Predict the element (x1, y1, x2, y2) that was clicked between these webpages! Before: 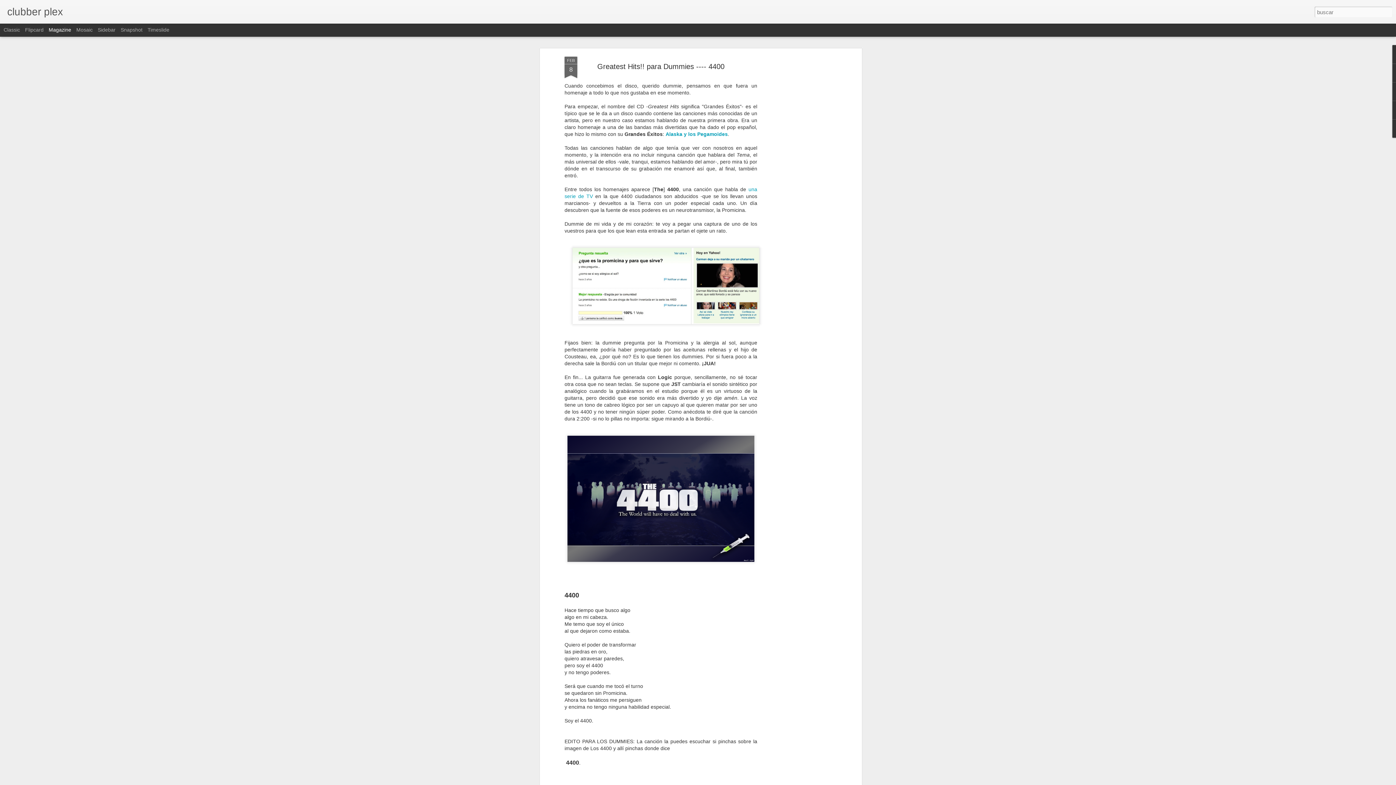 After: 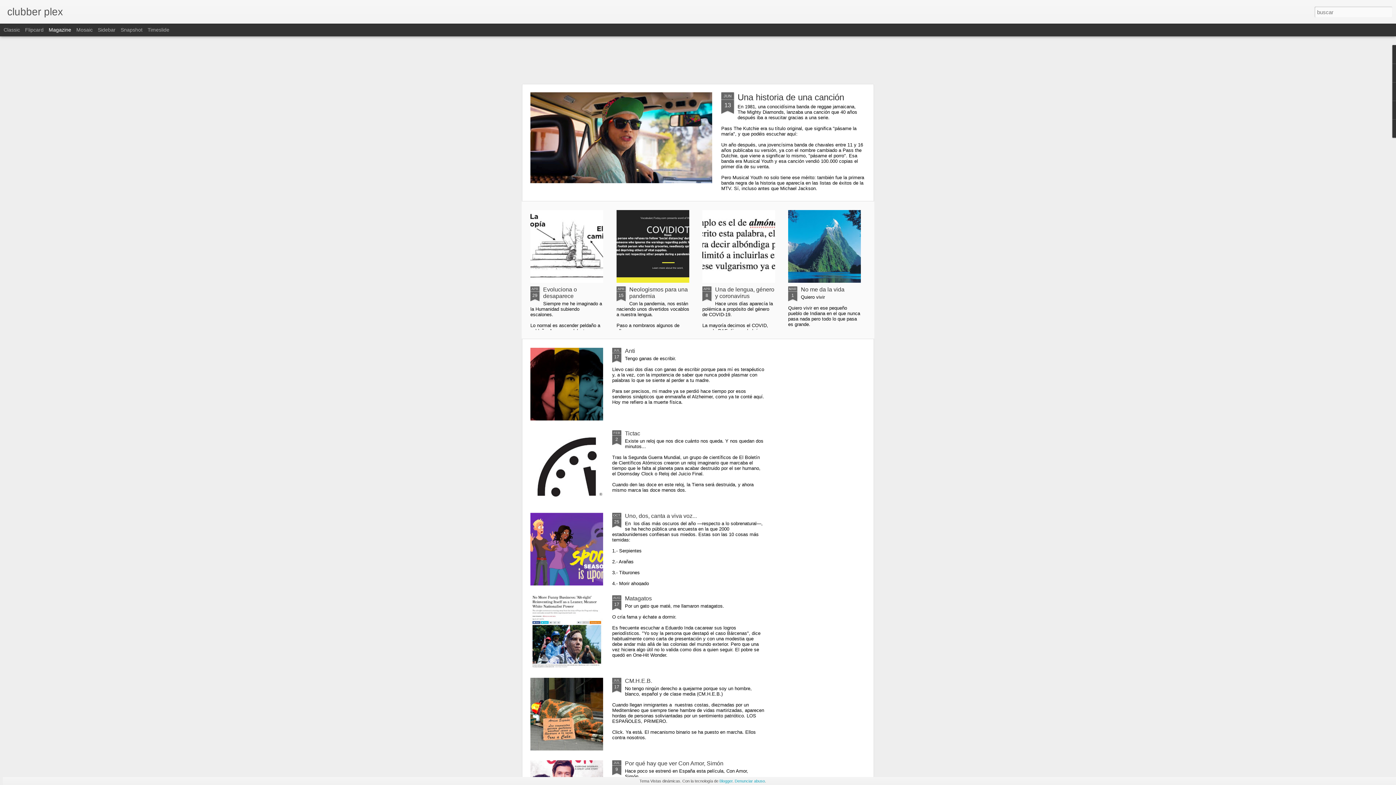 Action: bbox: (7, 10, 62, 16) label: clubber plex